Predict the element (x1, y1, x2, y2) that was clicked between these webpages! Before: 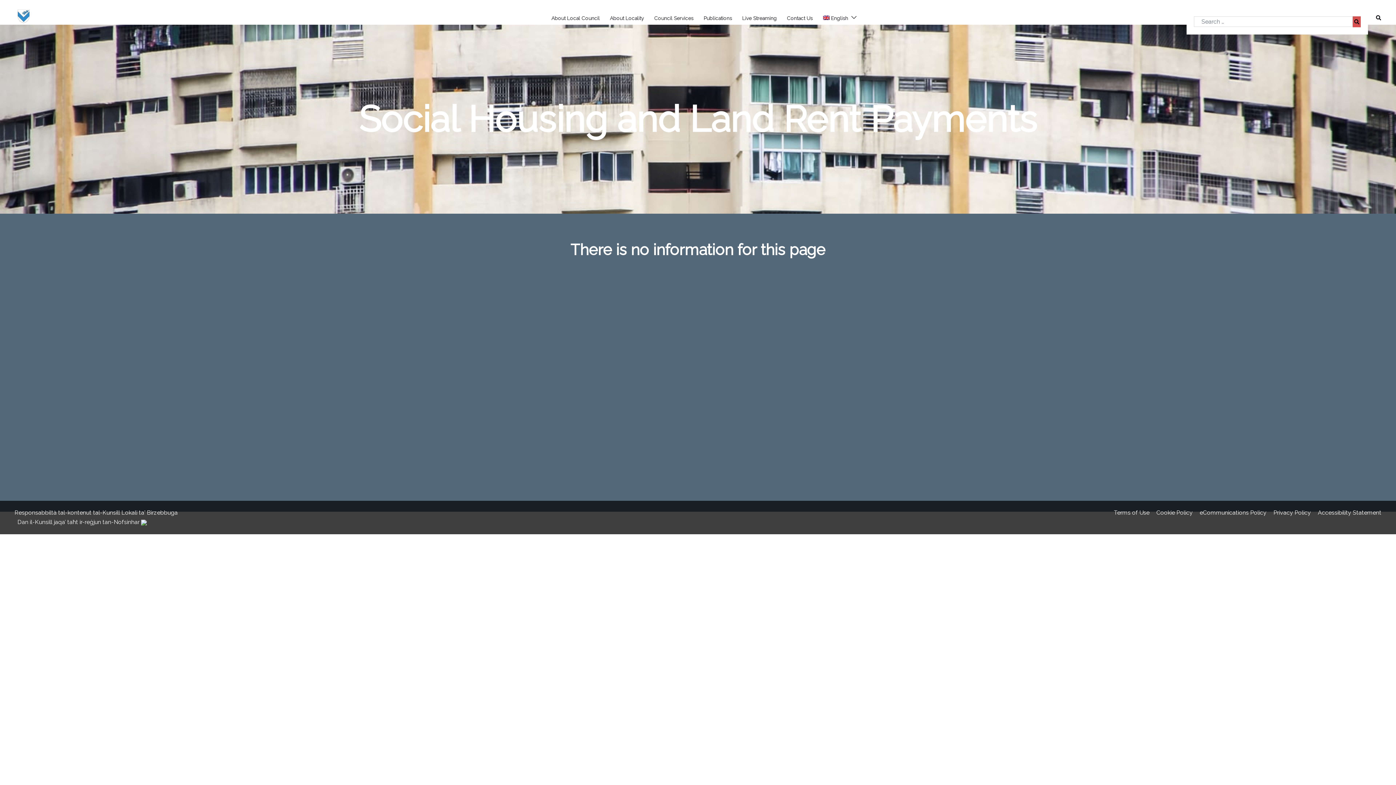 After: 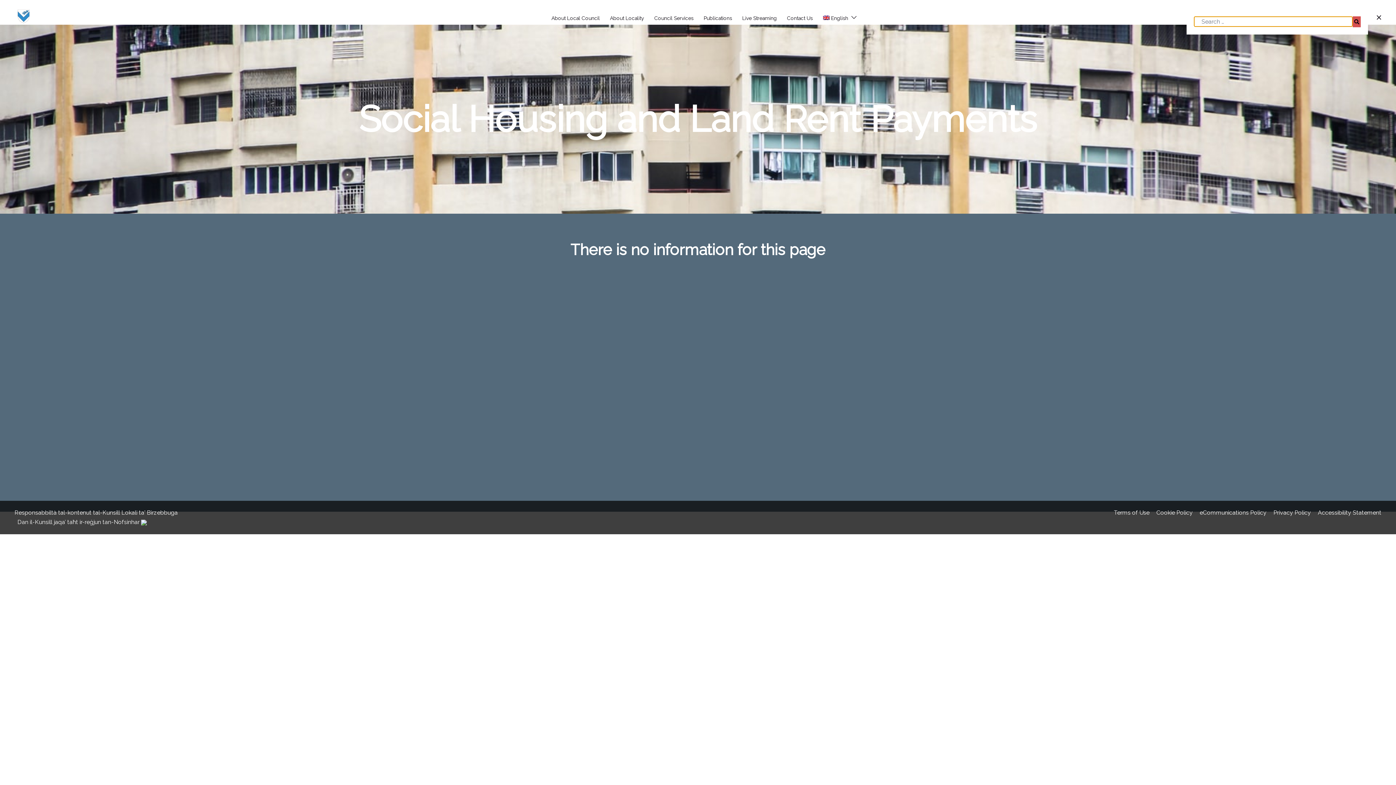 Action: bbox: (1376, 15, 1381, 21) label: Search